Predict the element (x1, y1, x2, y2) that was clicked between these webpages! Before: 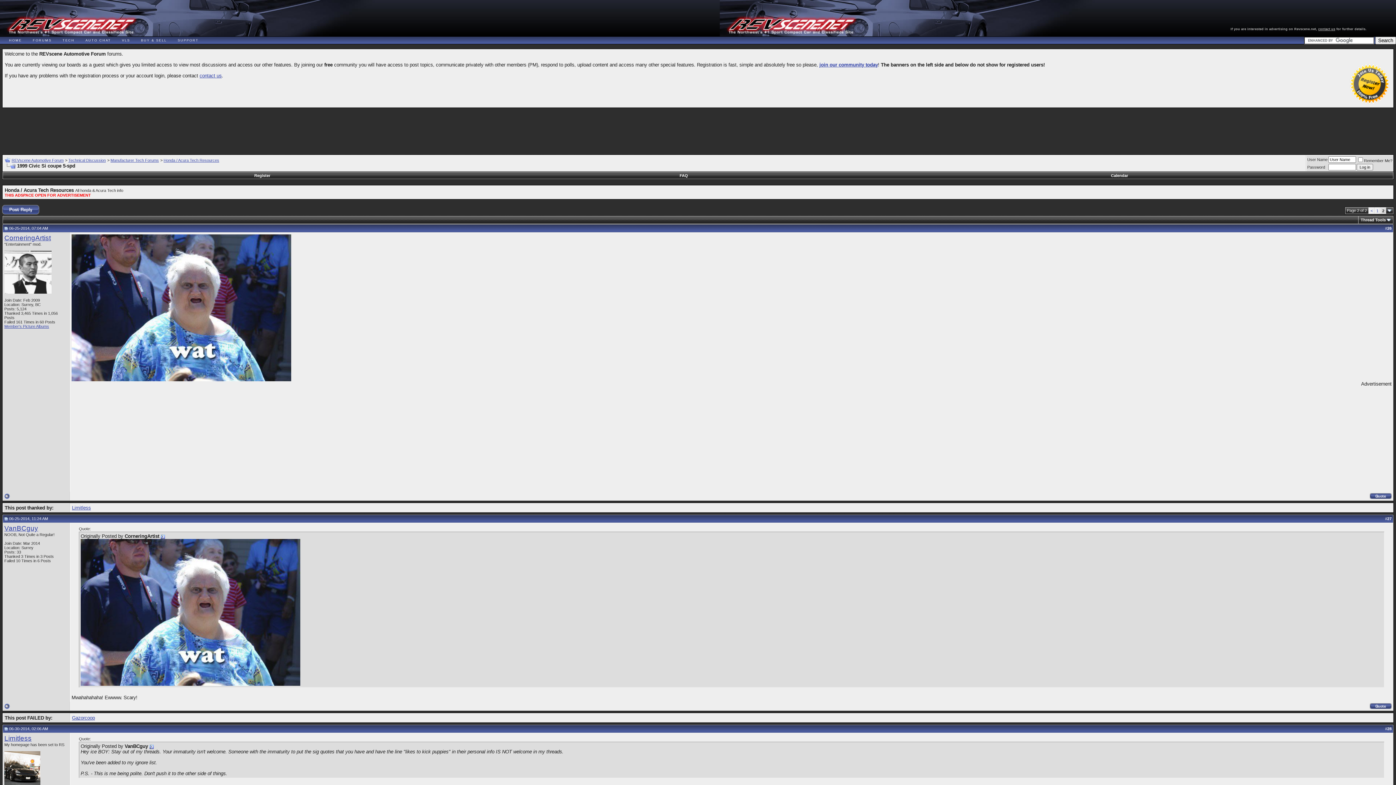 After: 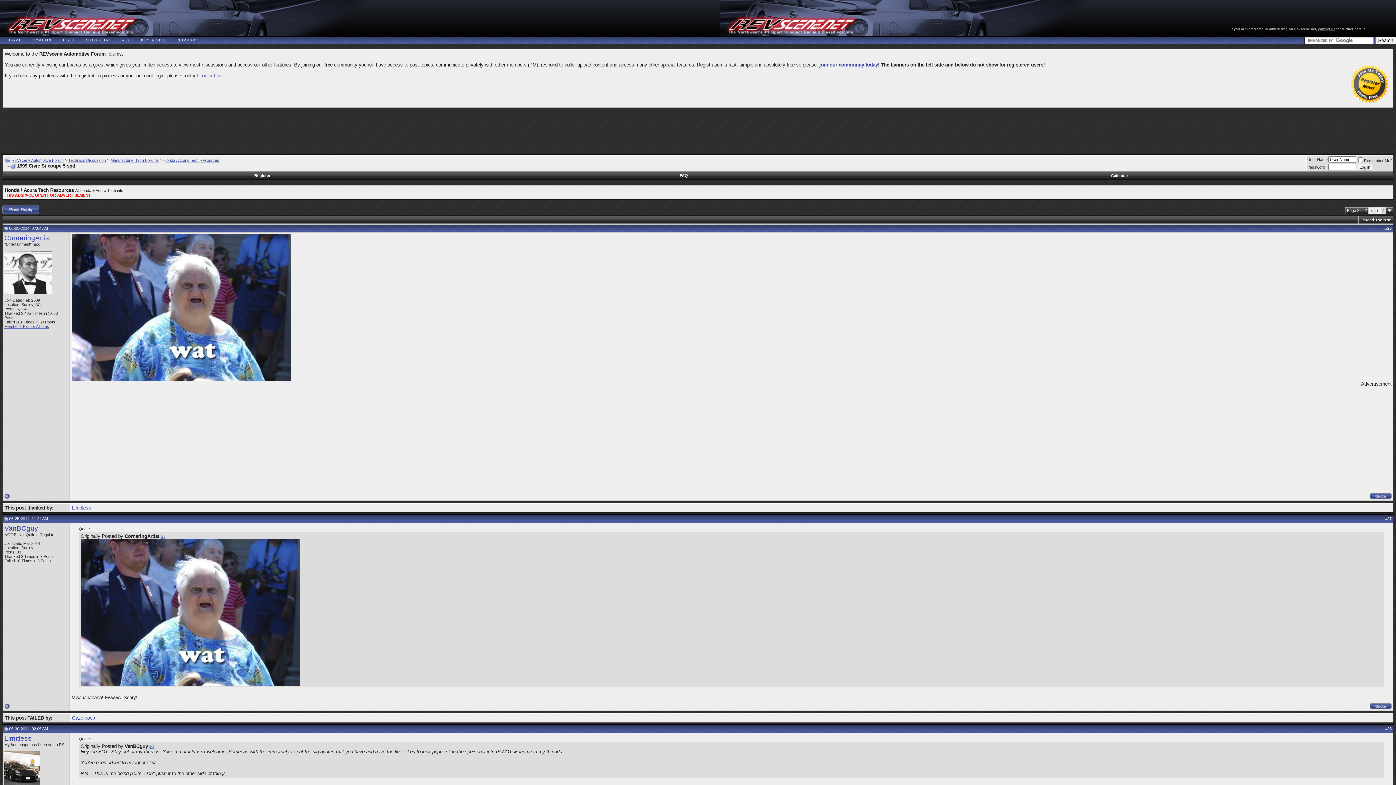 Action: bbox: (4, 226, 8, 230)